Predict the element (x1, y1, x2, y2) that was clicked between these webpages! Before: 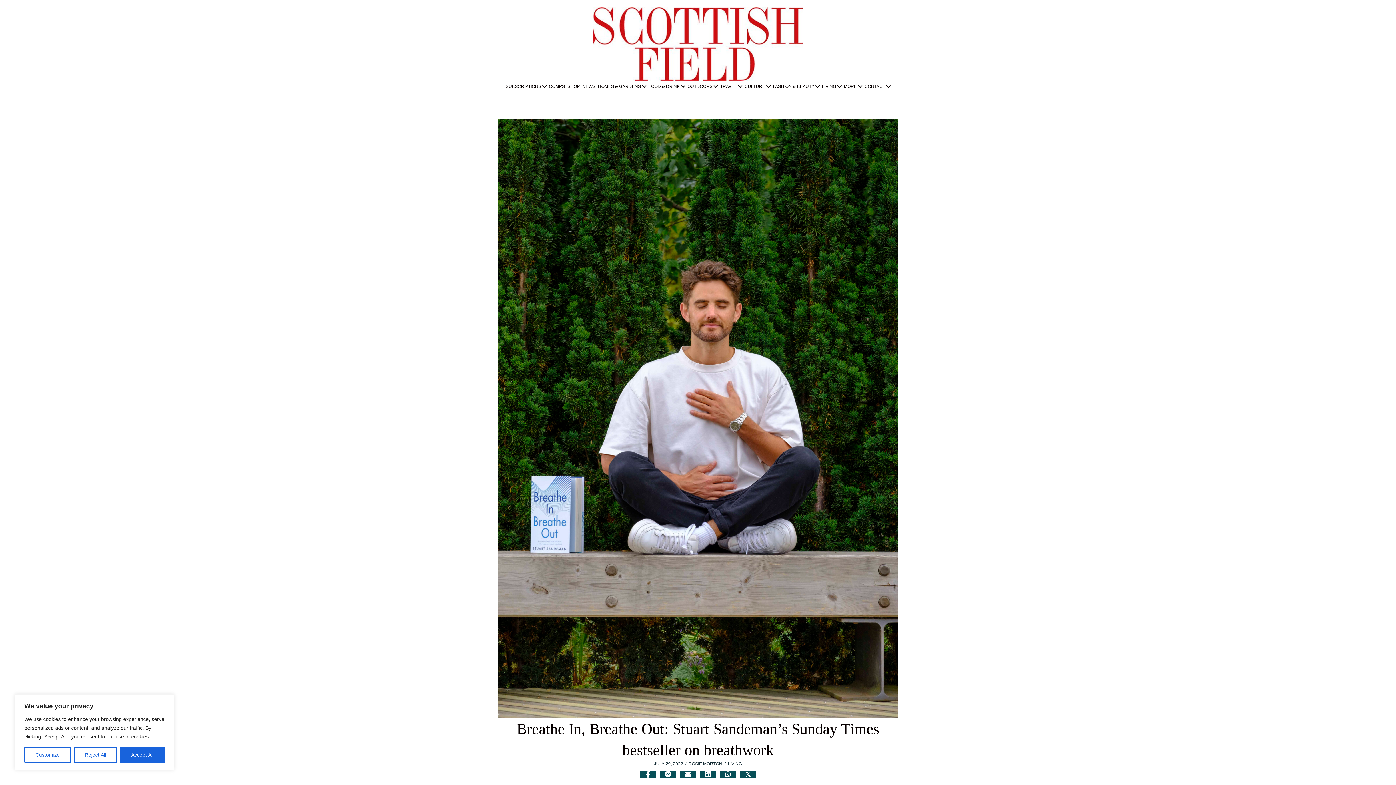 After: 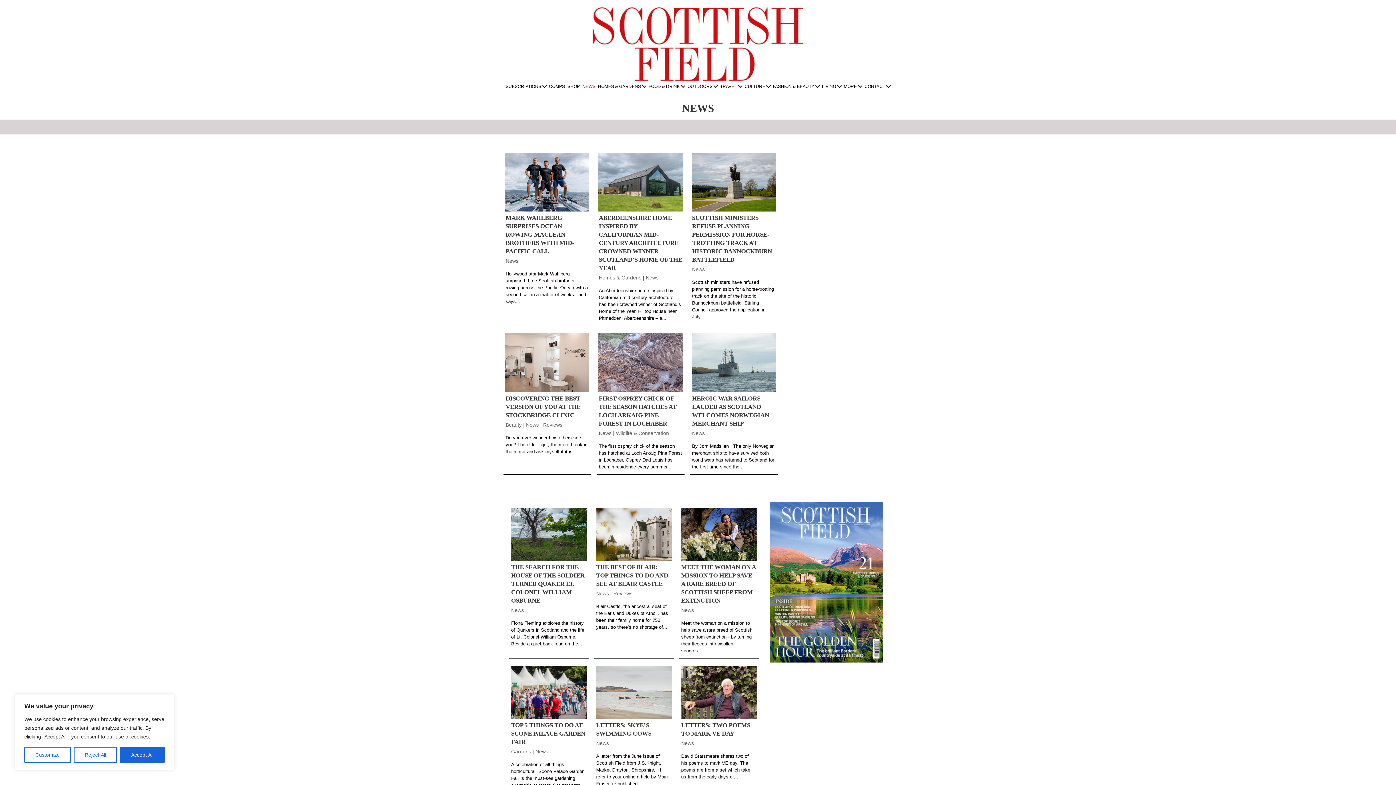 Action: bbox: (581, 83, 596, 89) label: NEWS